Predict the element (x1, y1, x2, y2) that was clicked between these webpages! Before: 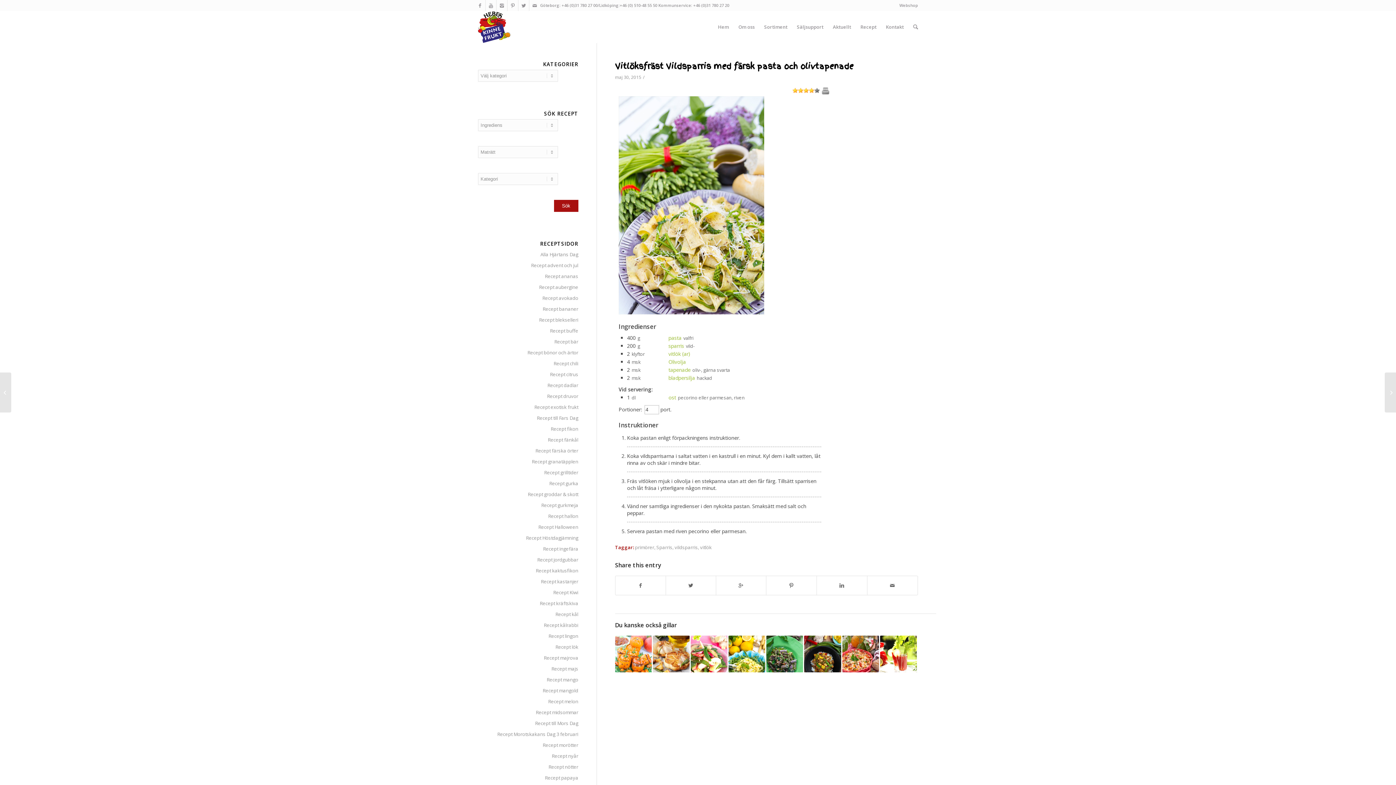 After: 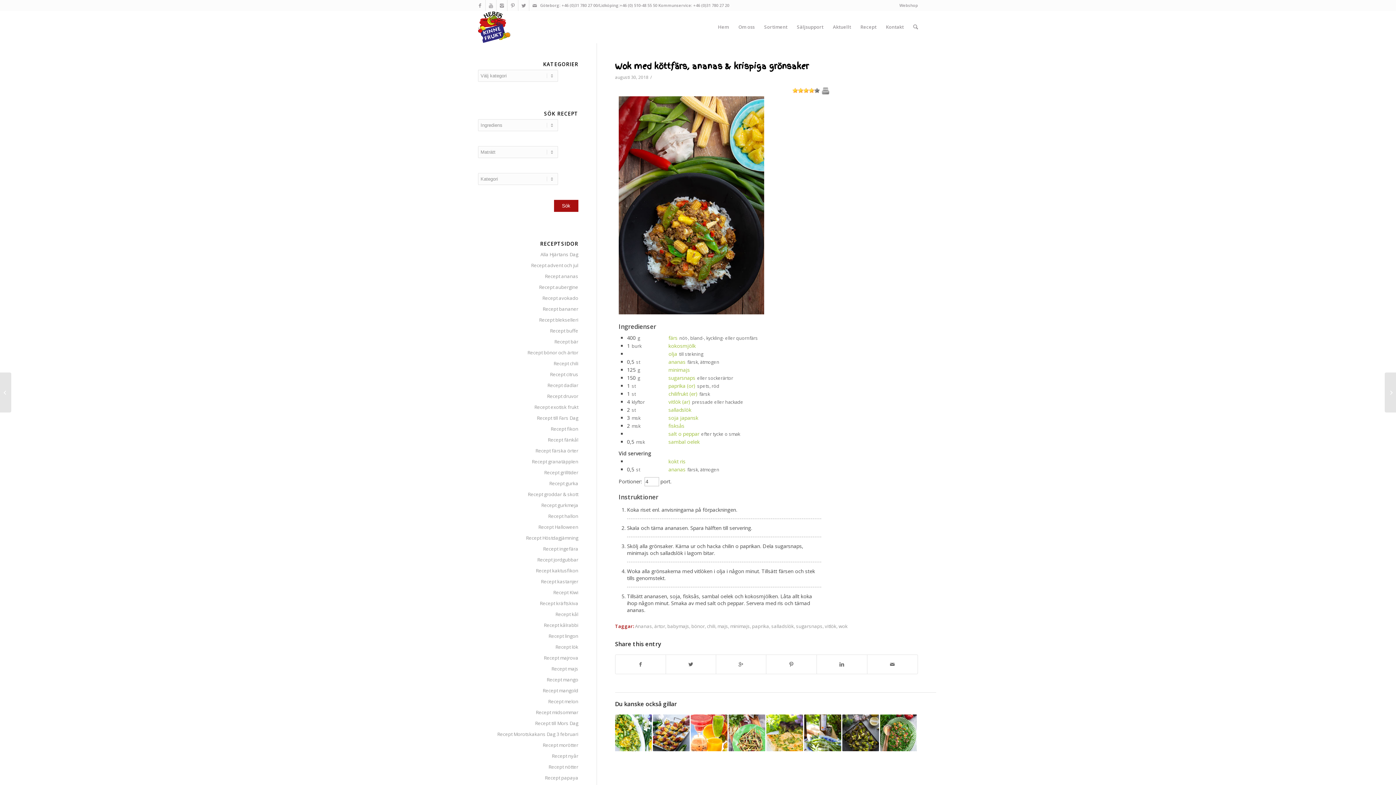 Action: bbox: (804, 636, 841, 672)